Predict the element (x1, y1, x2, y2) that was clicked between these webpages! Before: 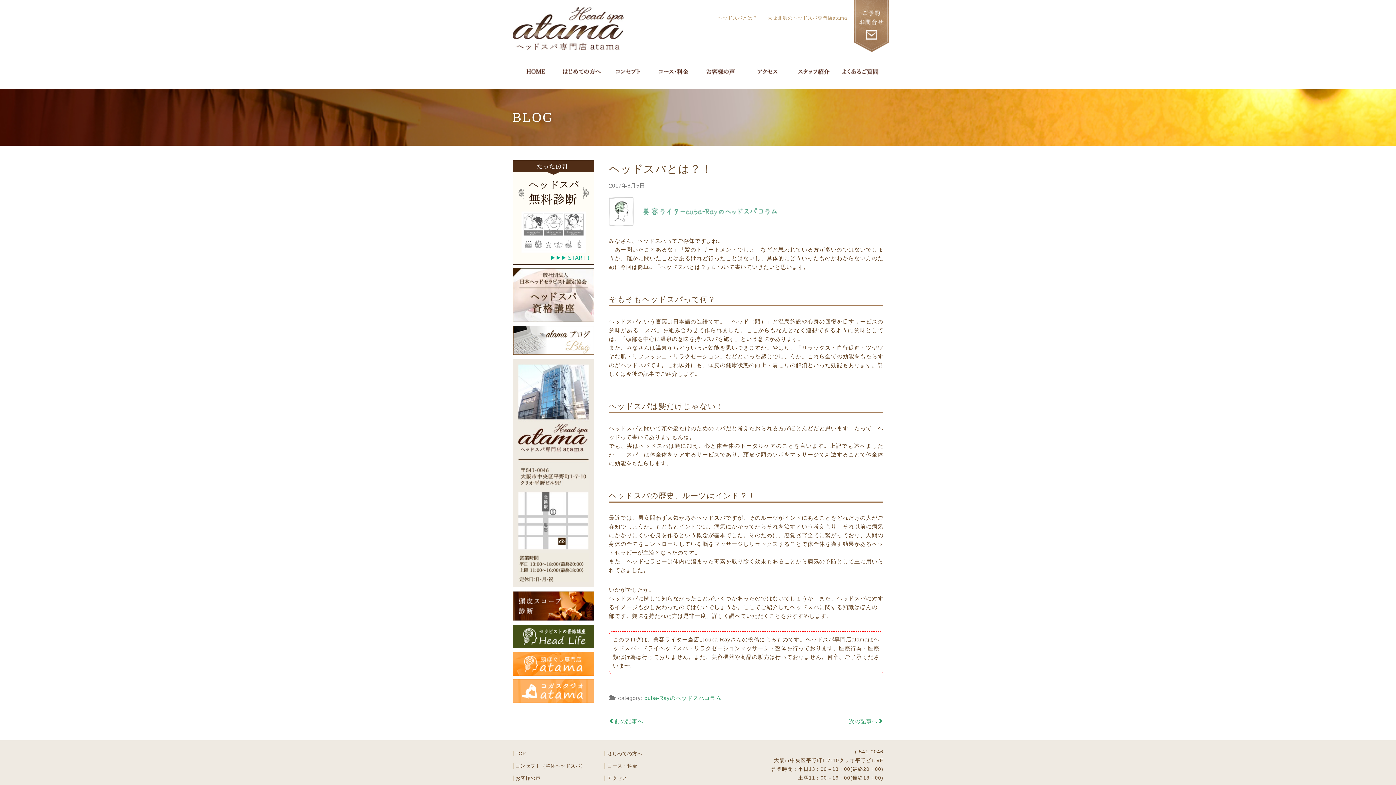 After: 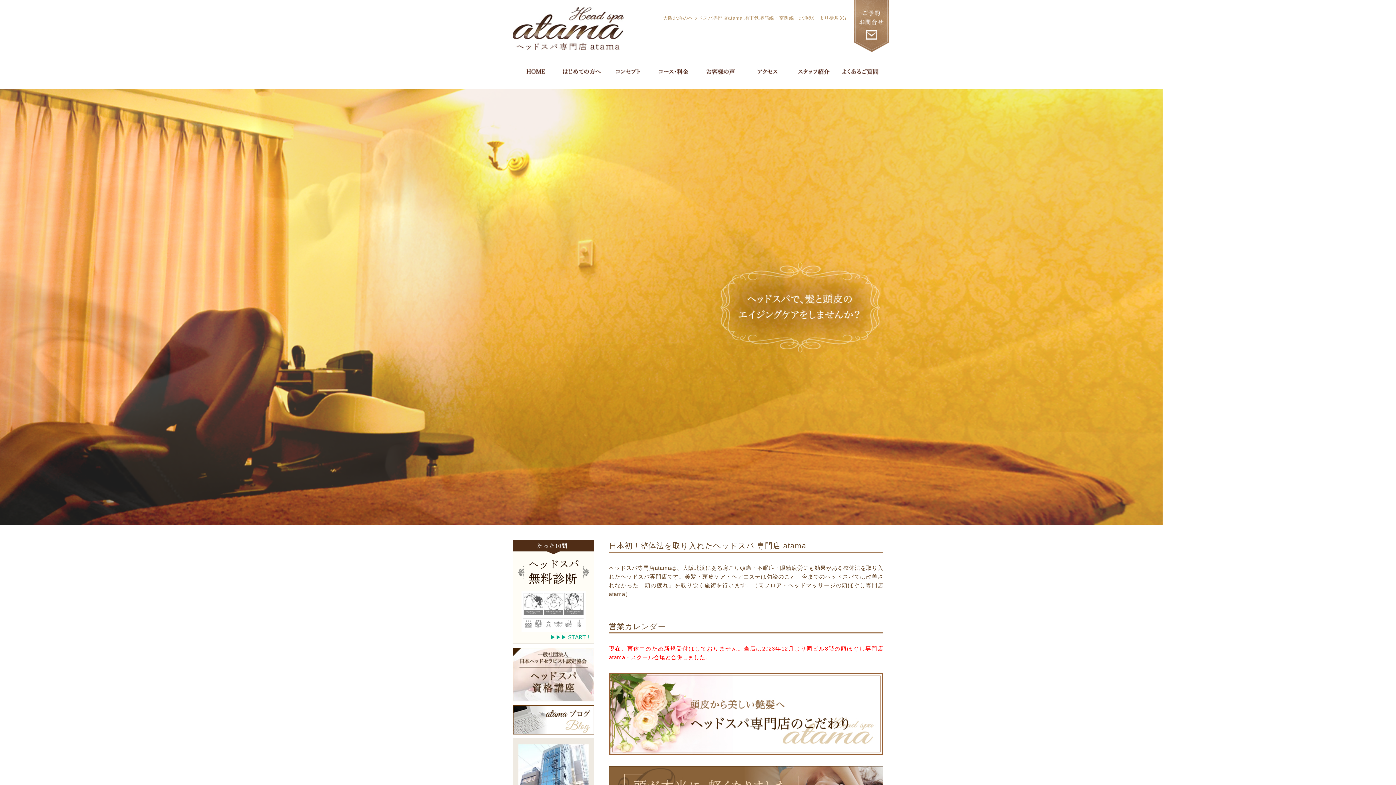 Action: bbox: (512, 25, 624, 31)